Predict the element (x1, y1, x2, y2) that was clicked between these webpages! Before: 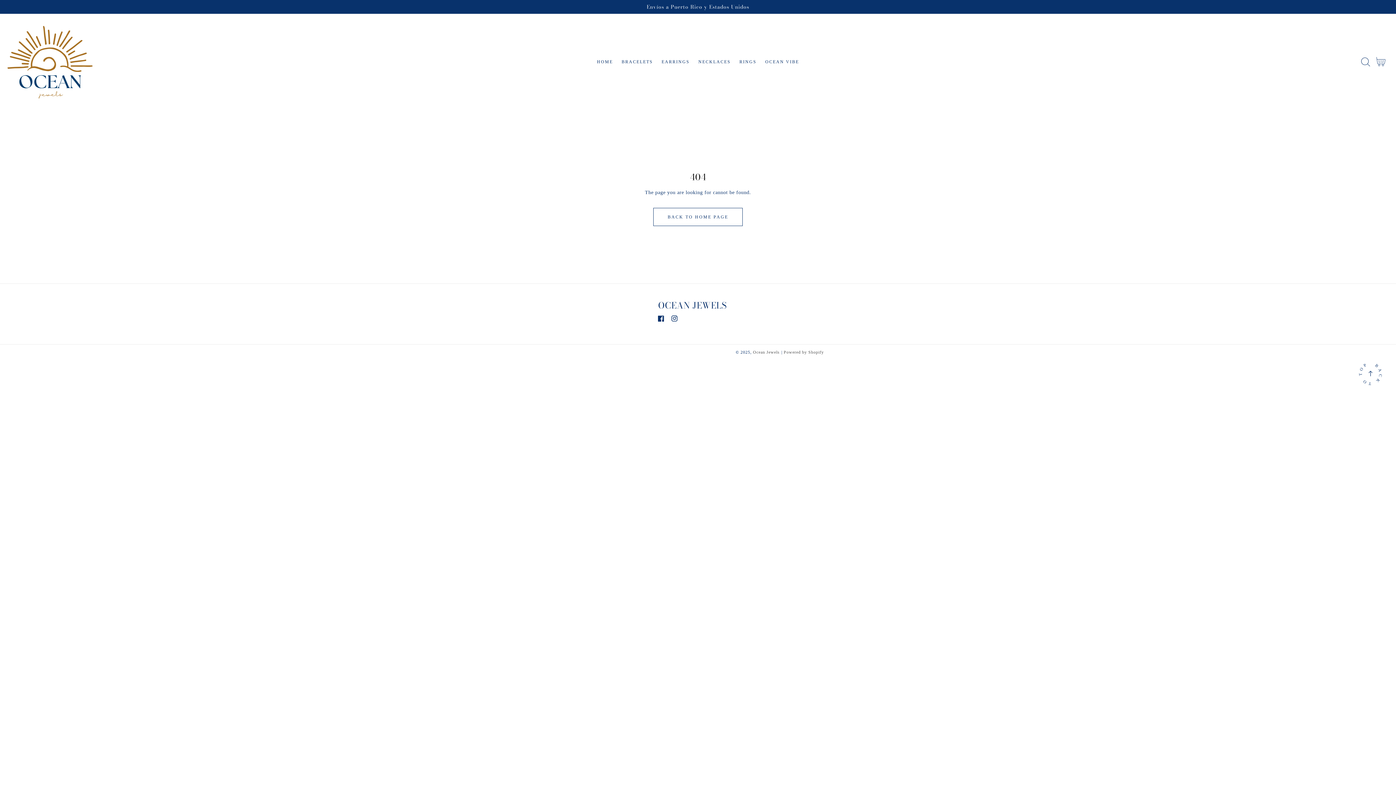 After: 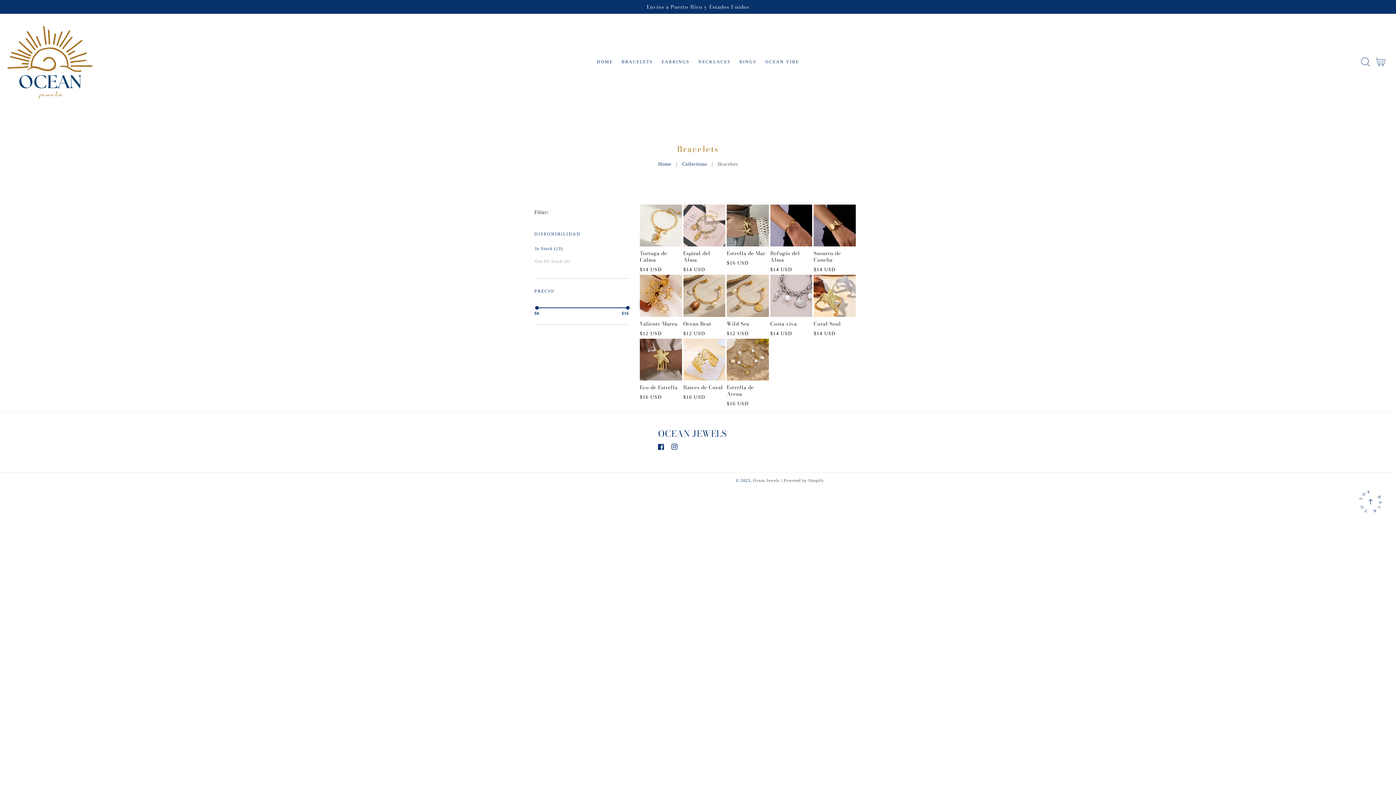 Action: bbox: (617, 54, 657, 69) label: BRACELETS